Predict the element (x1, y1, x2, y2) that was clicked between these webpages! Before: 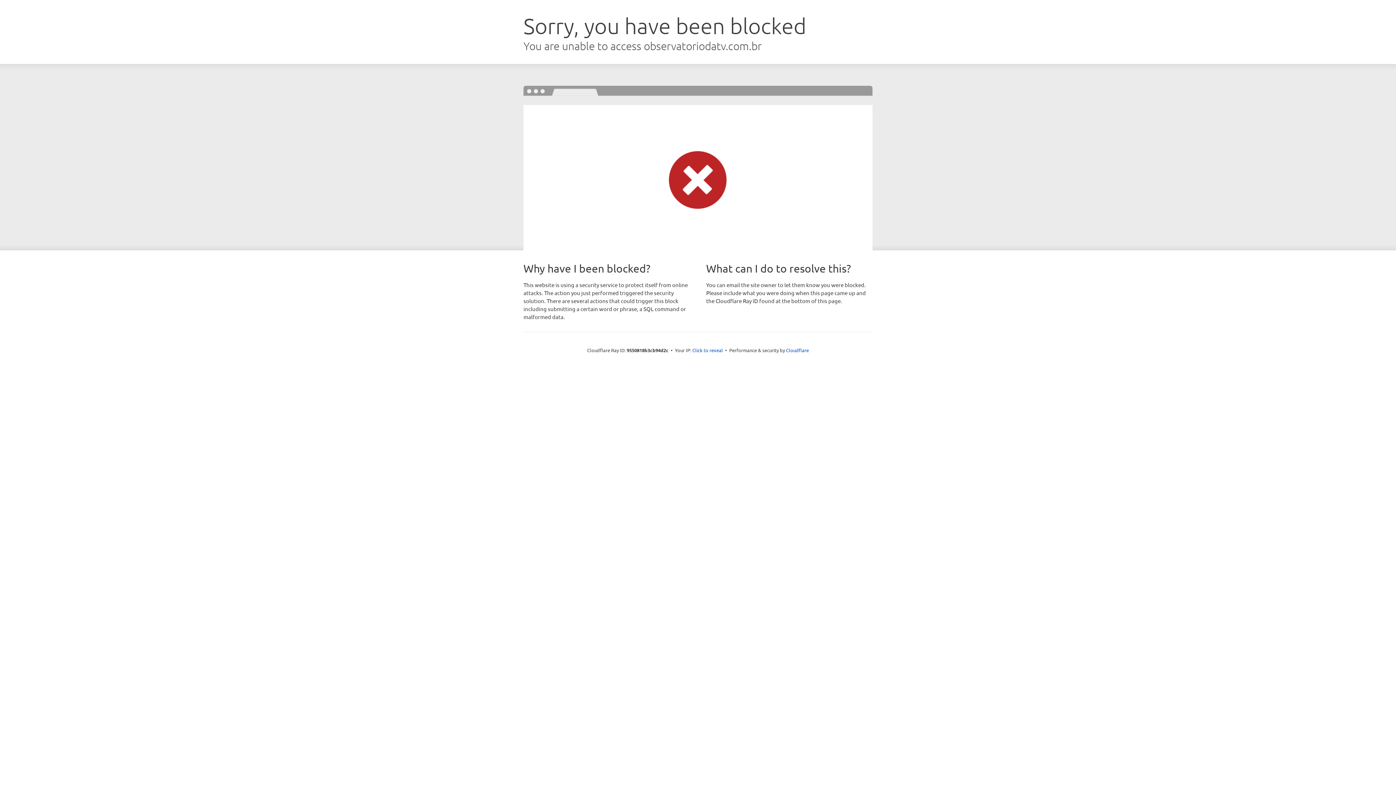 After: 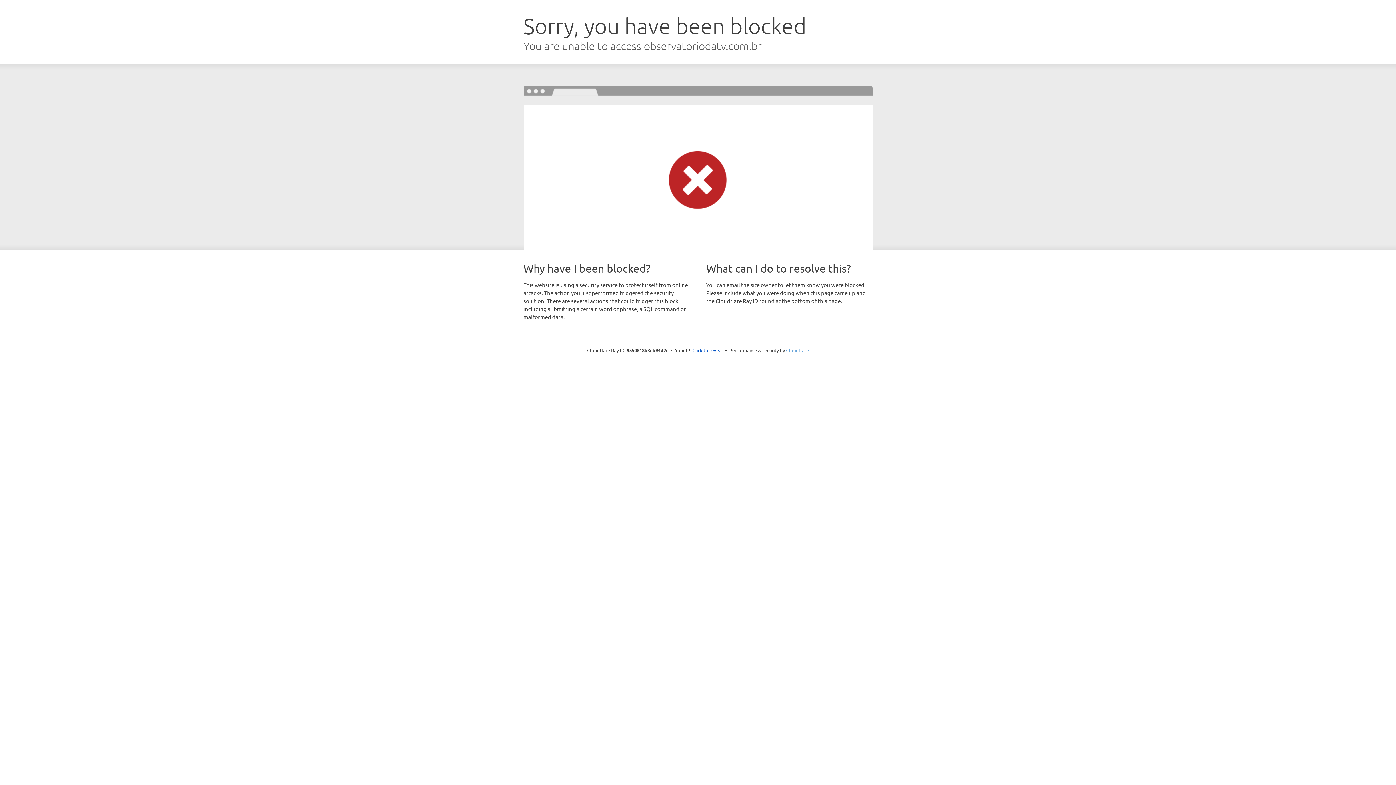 Action: bbox: (786, 347, 809, 353) label: Cloudflare